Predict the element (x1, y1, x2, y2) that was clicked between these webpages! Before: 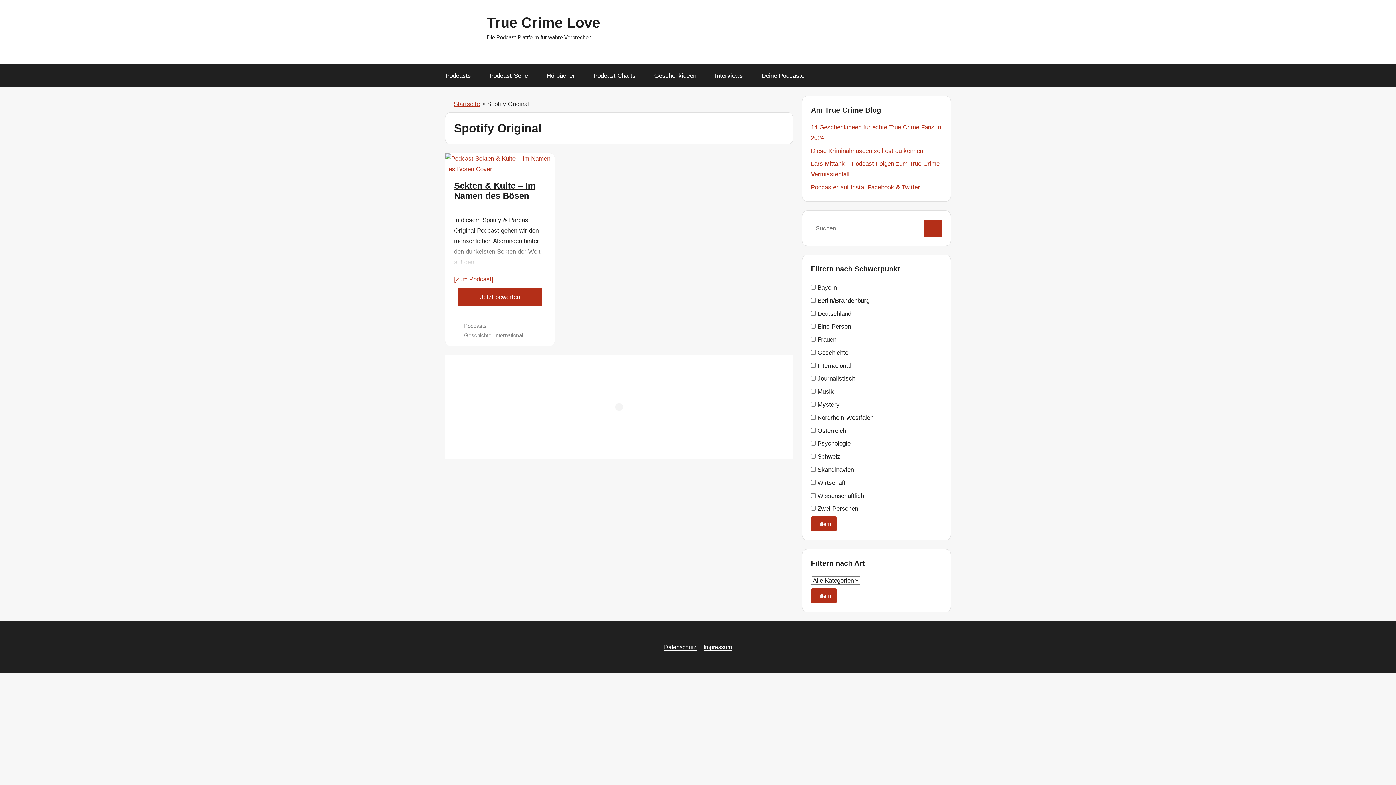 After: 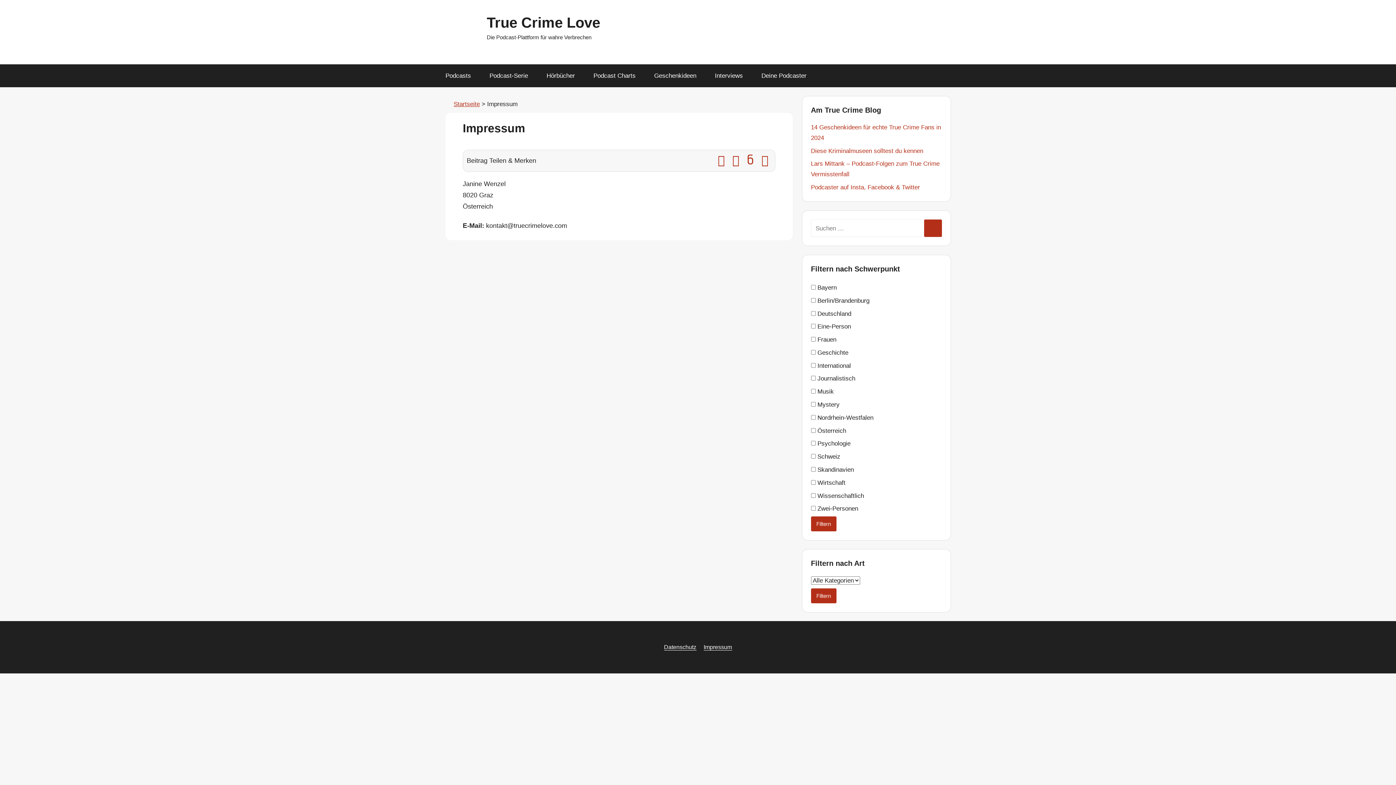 Action: label: Impressum bbox: (703, 644, 732, 651)